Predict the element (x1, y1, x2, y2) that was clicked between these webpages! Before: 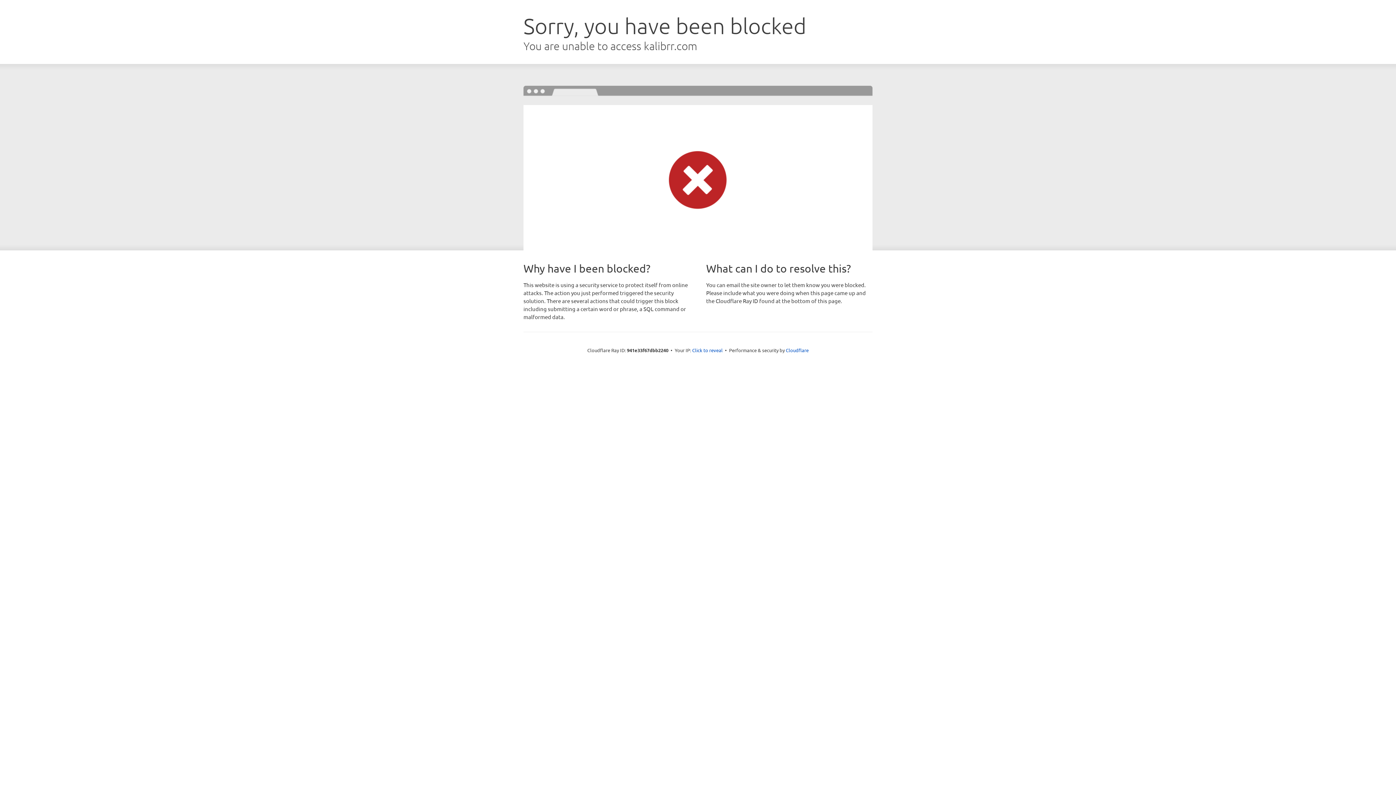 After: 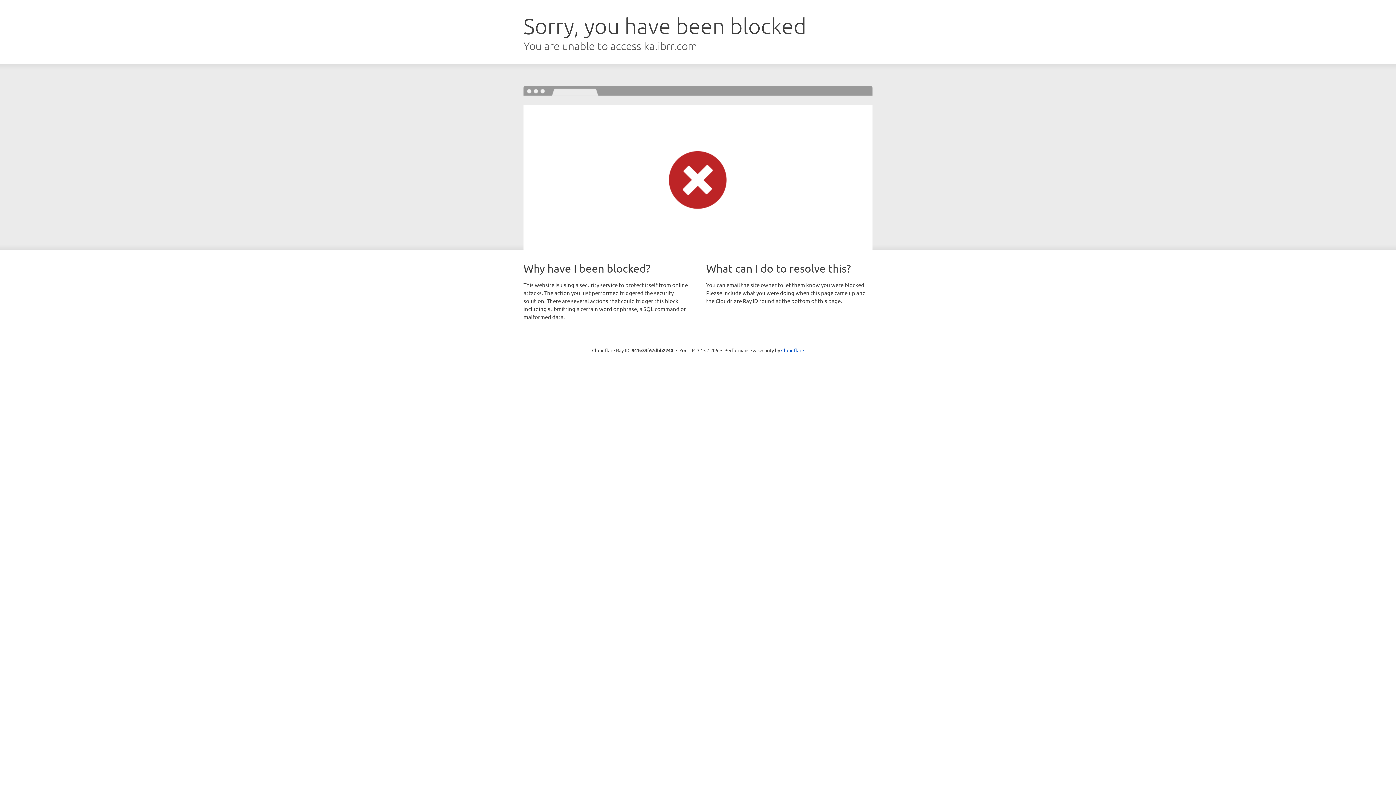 Action: bbox: (692, 346, 722, 353) label: Click to reveal